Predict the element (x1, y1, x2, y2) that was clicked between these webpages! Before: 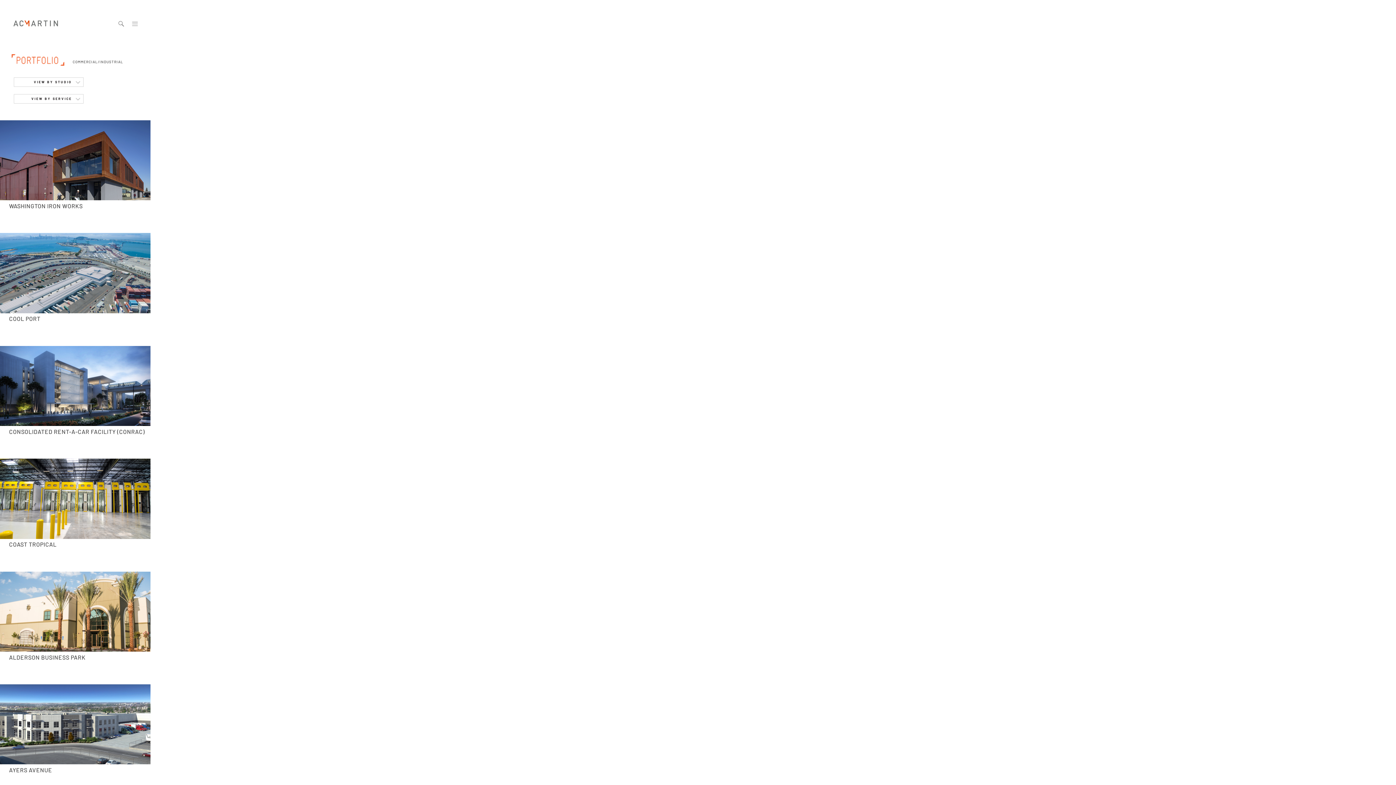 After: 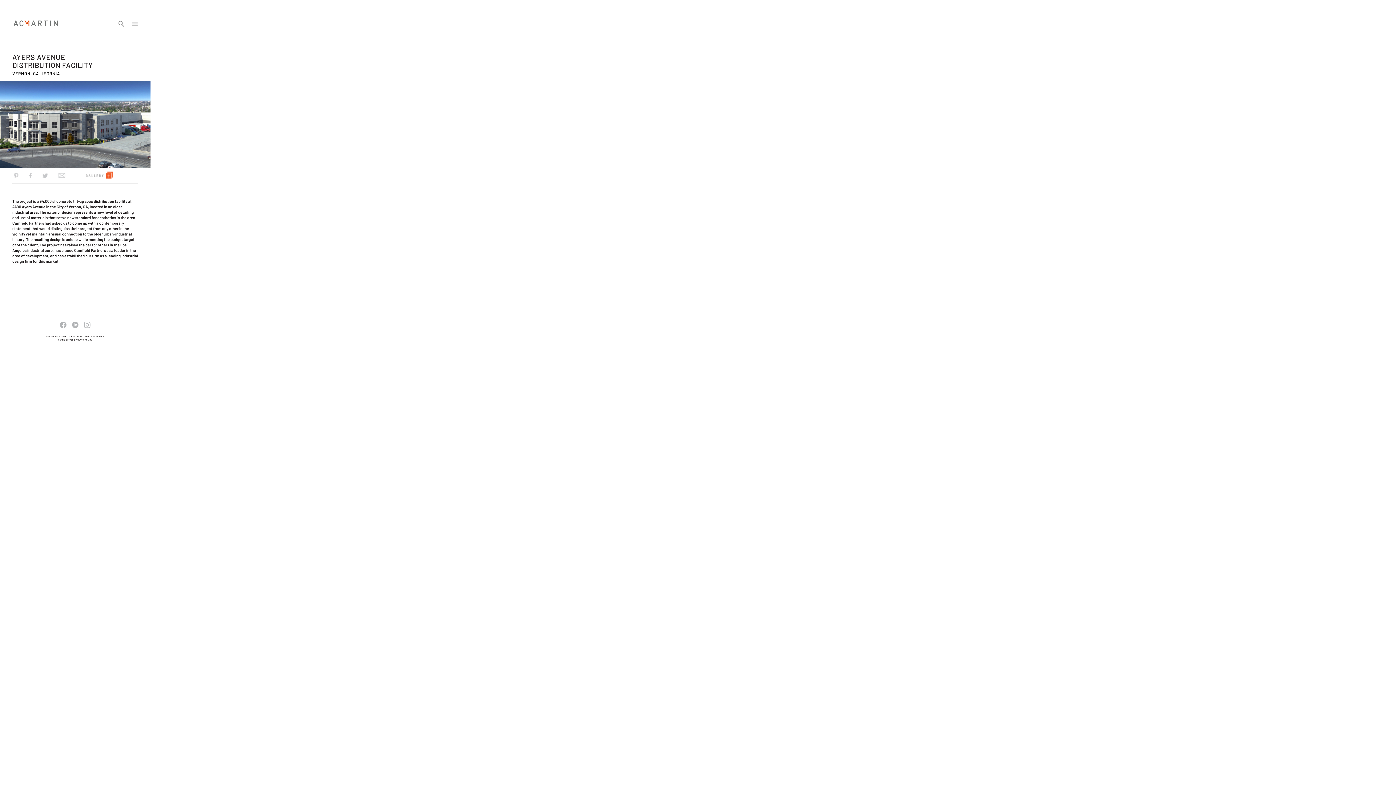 Action: bbox: (9, 766, 52, 773) label: AYERS AVENUE